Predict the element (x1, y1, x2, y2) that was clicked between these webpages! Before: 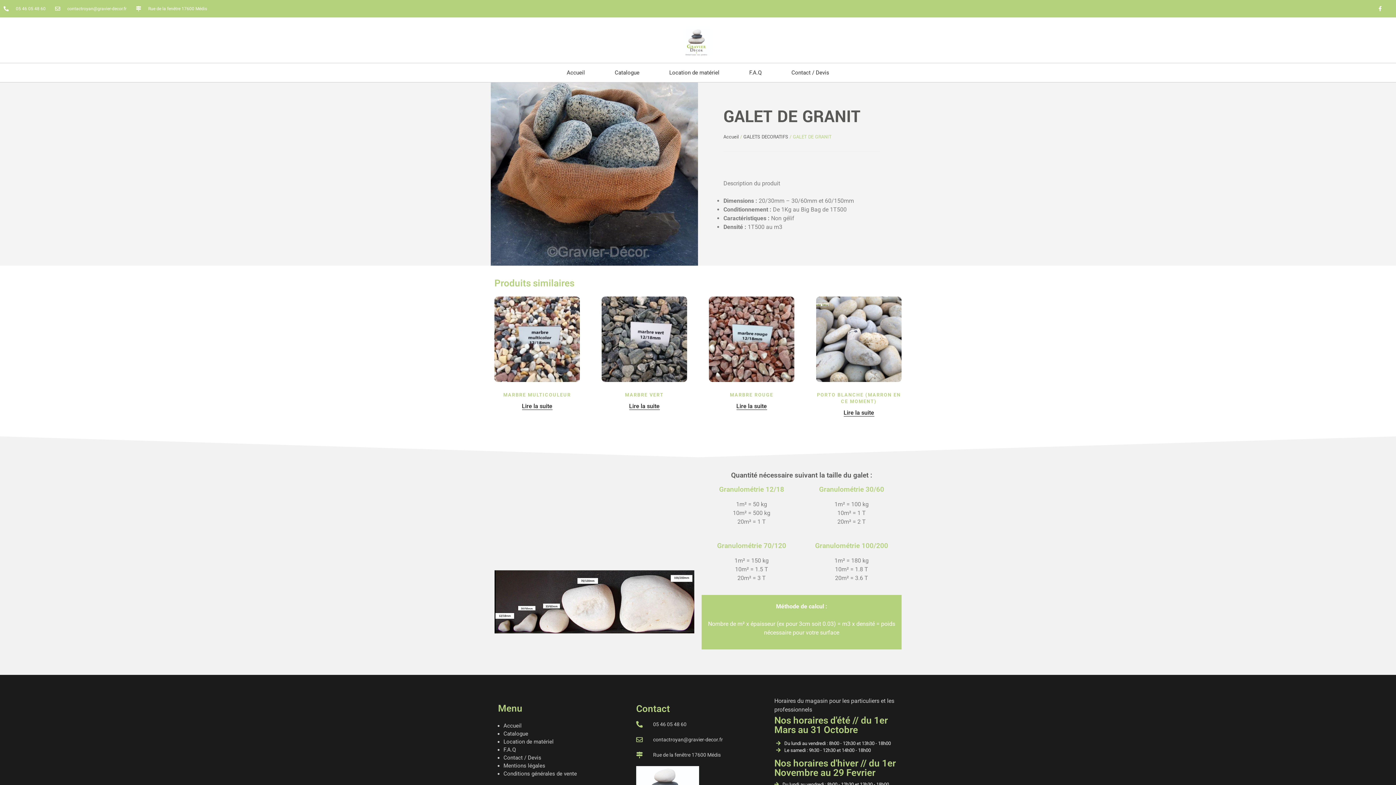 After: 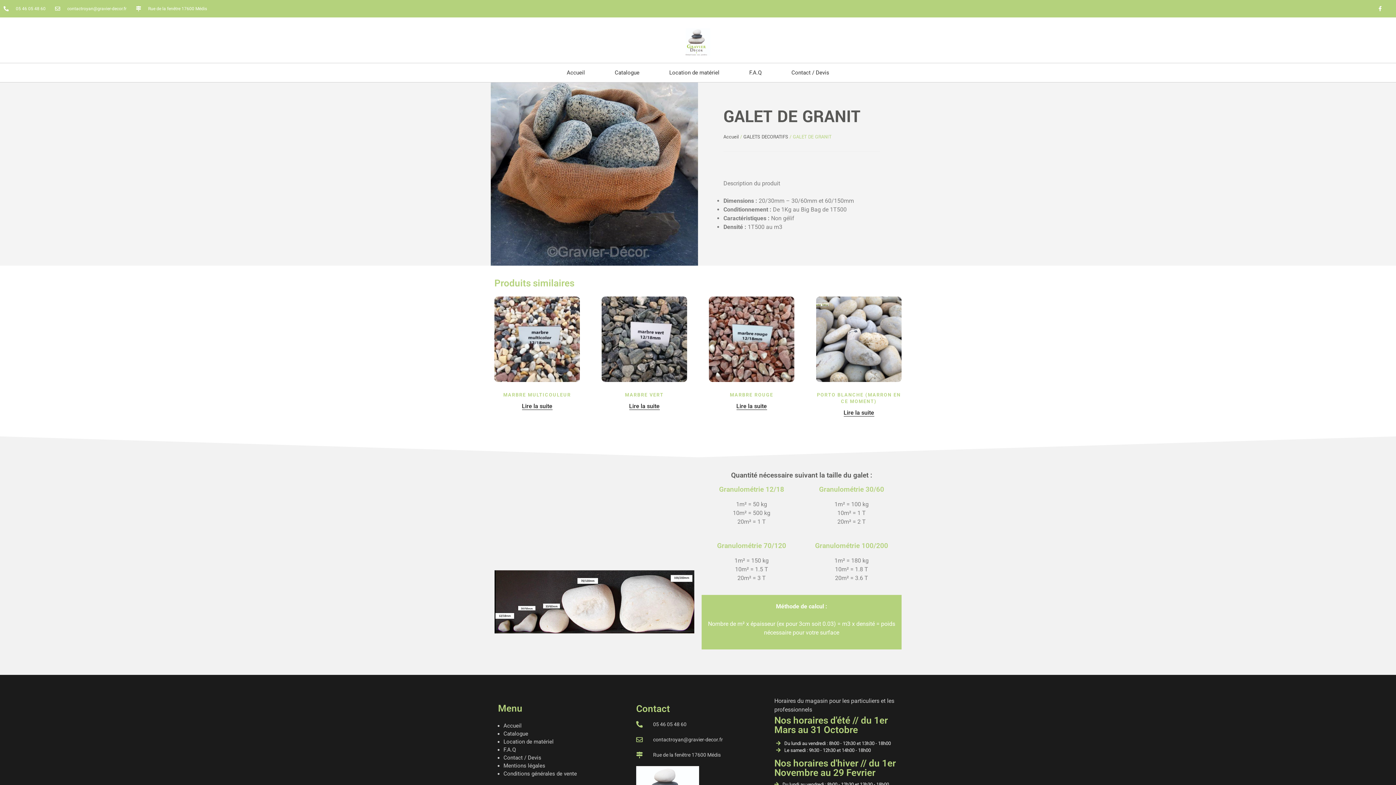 Action: label: contactroyan@gravier-decor.fr bbox: (55, 5, 126, 12)